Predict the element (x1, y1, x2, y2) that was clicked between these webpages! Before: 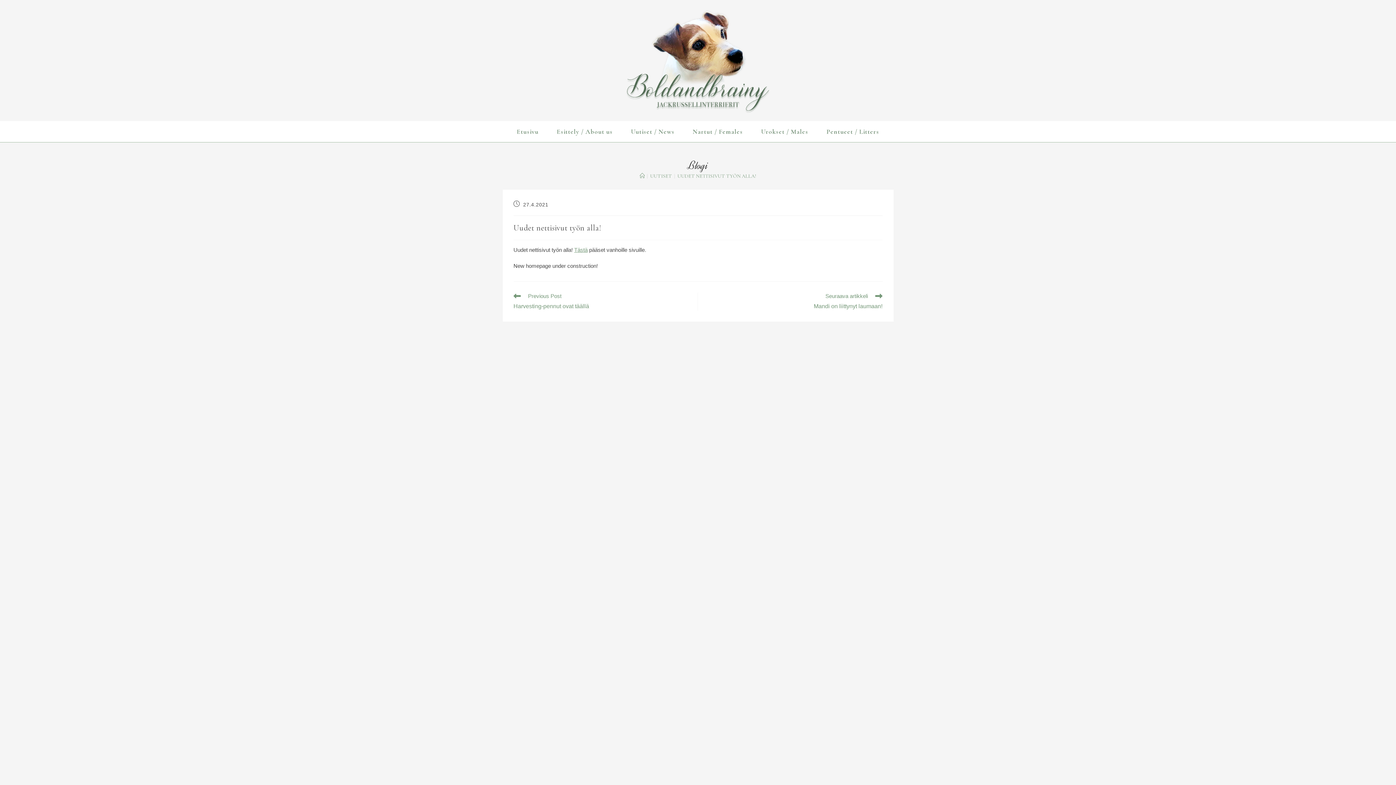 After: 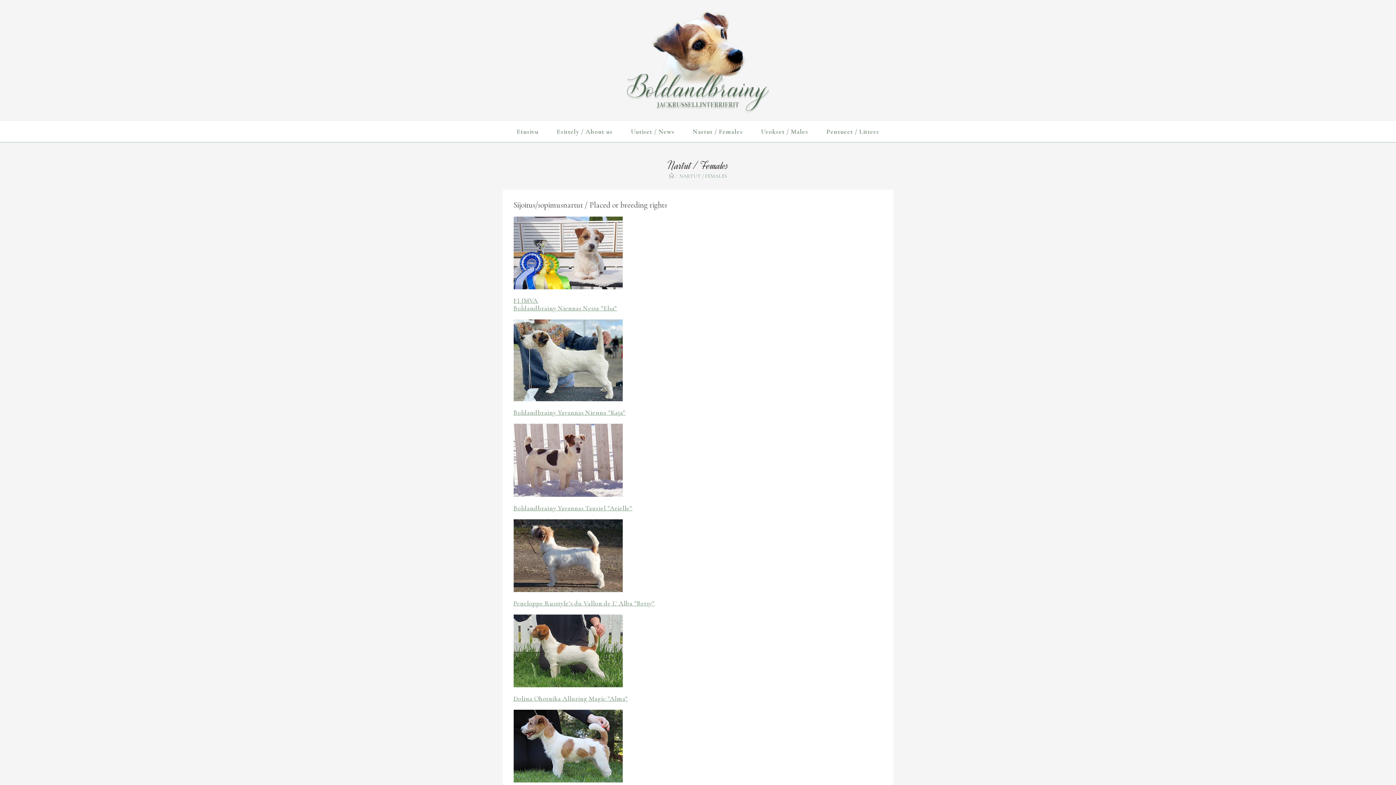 Action: bbox: (683, 121, 752, 142) label: Nartut / Females